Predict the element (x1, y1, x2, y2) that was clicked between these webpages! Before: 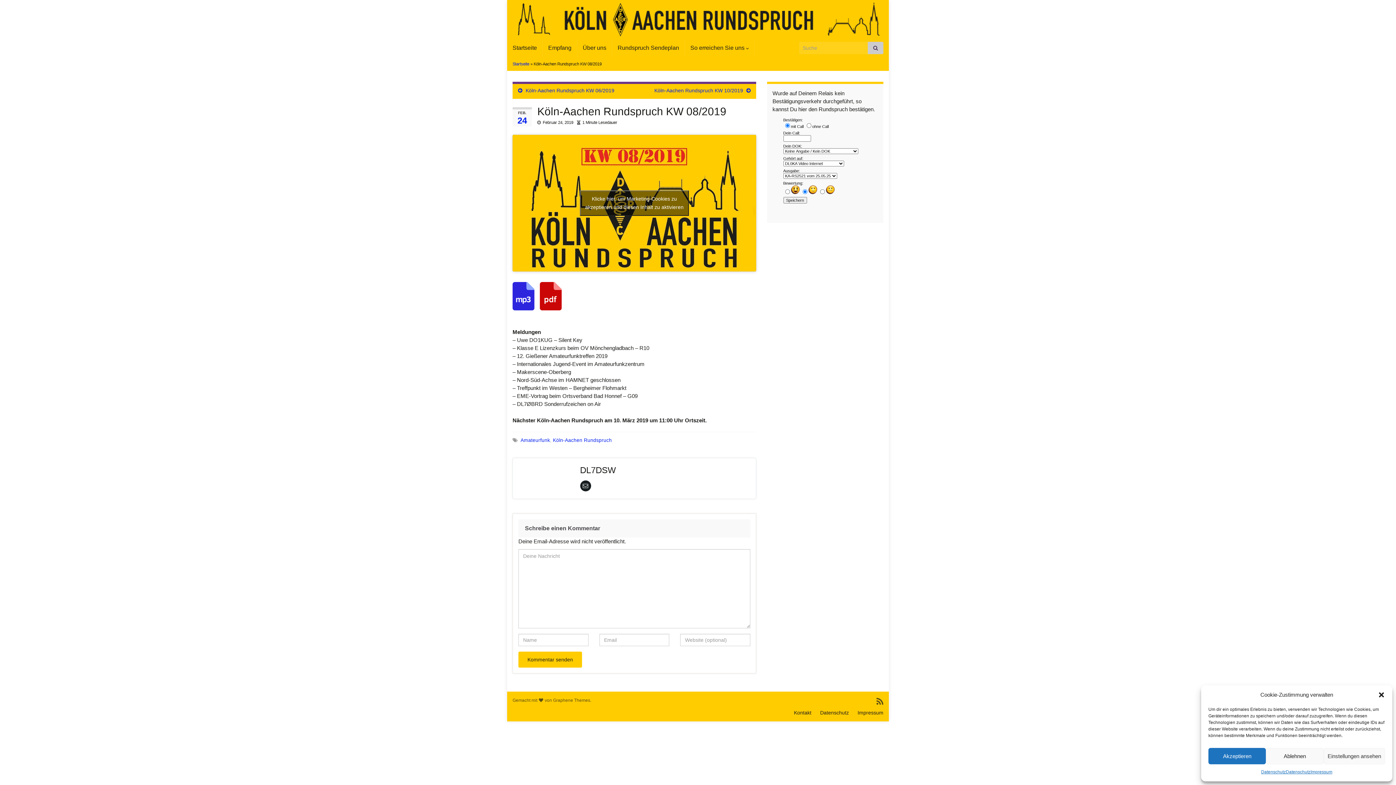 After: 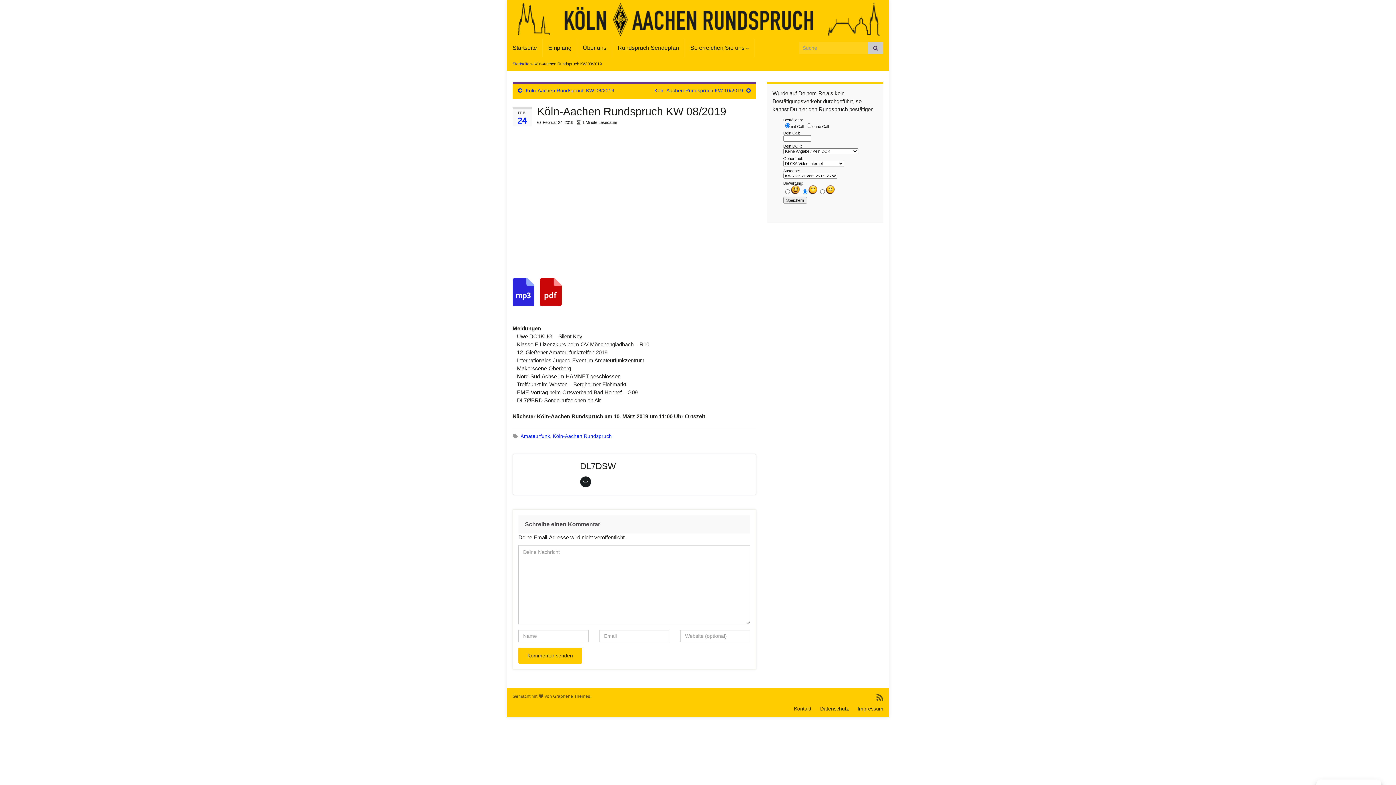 Action: label: Klicke hier, um marketing-Cookies zu akzeptieren und diesen Inhalt zu aktivieren bbox: (580, 190, 689, 215)